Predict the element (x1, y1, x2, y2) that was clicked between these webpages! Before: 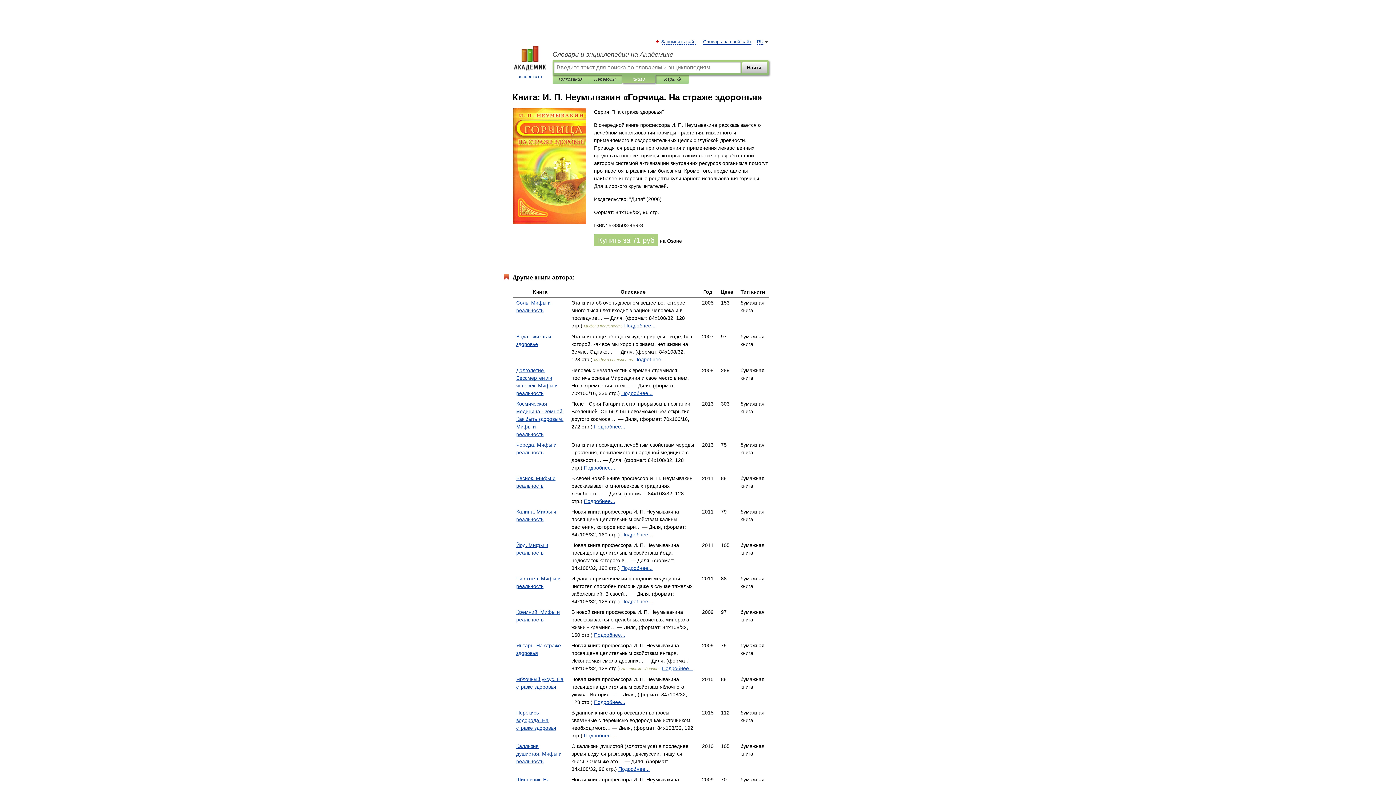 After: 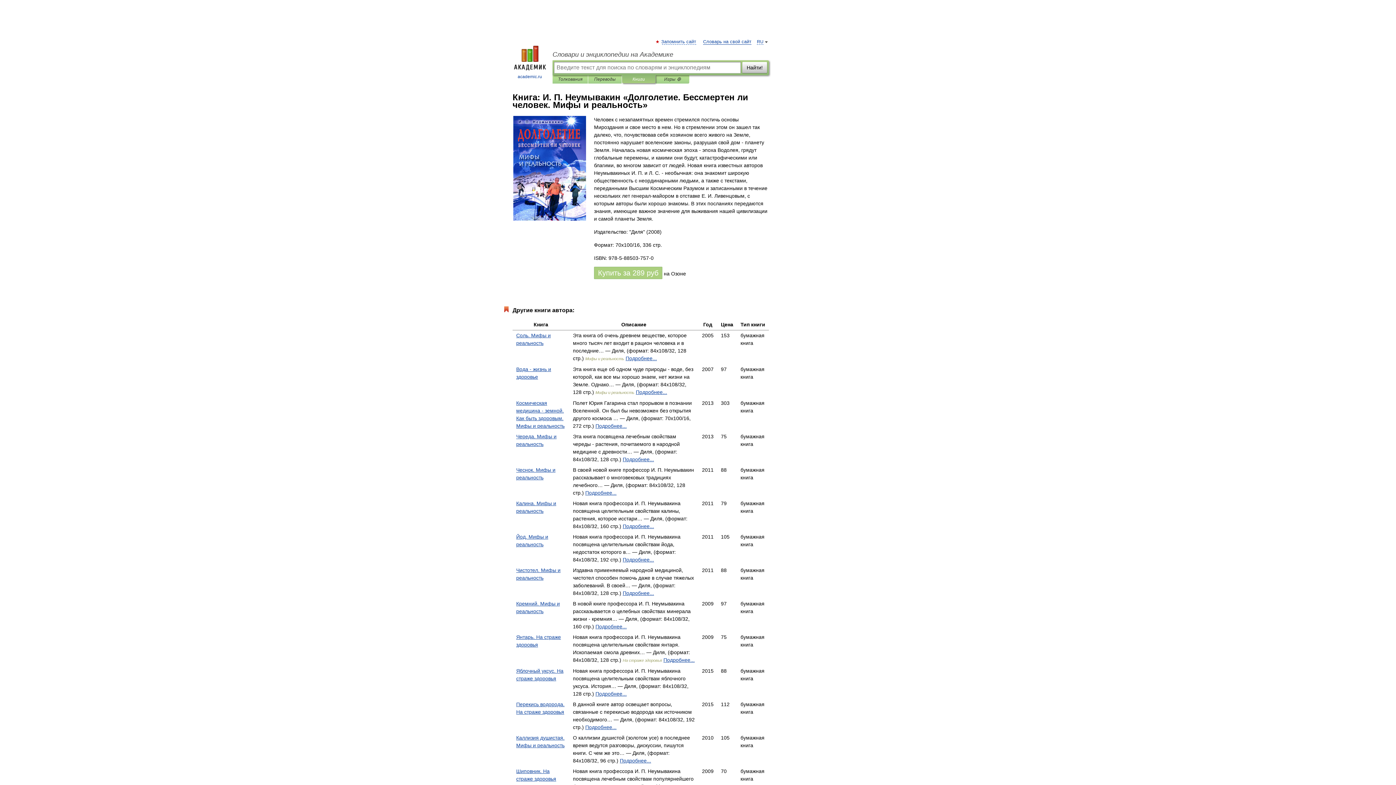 Action: label: Подробнее... bbox: (621, 390, 652, 396)